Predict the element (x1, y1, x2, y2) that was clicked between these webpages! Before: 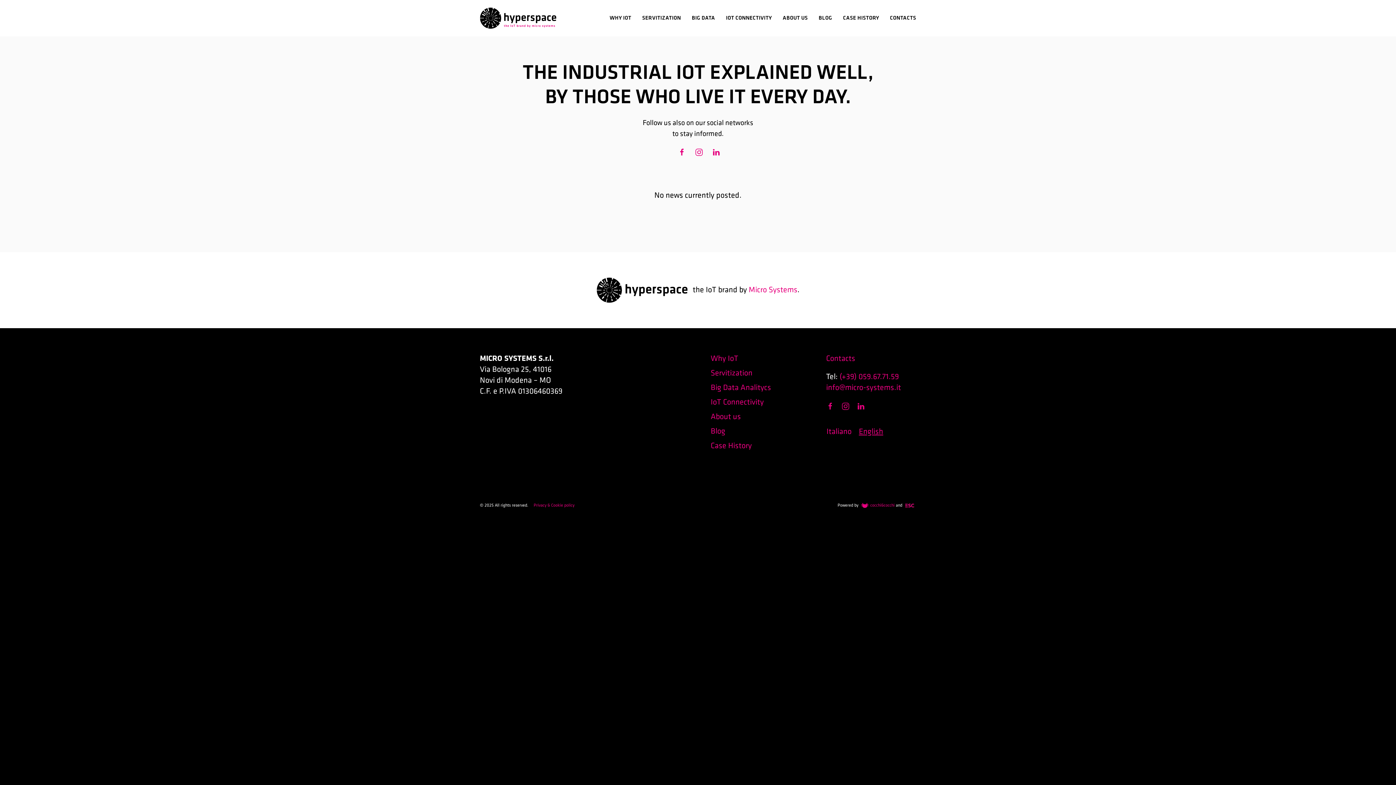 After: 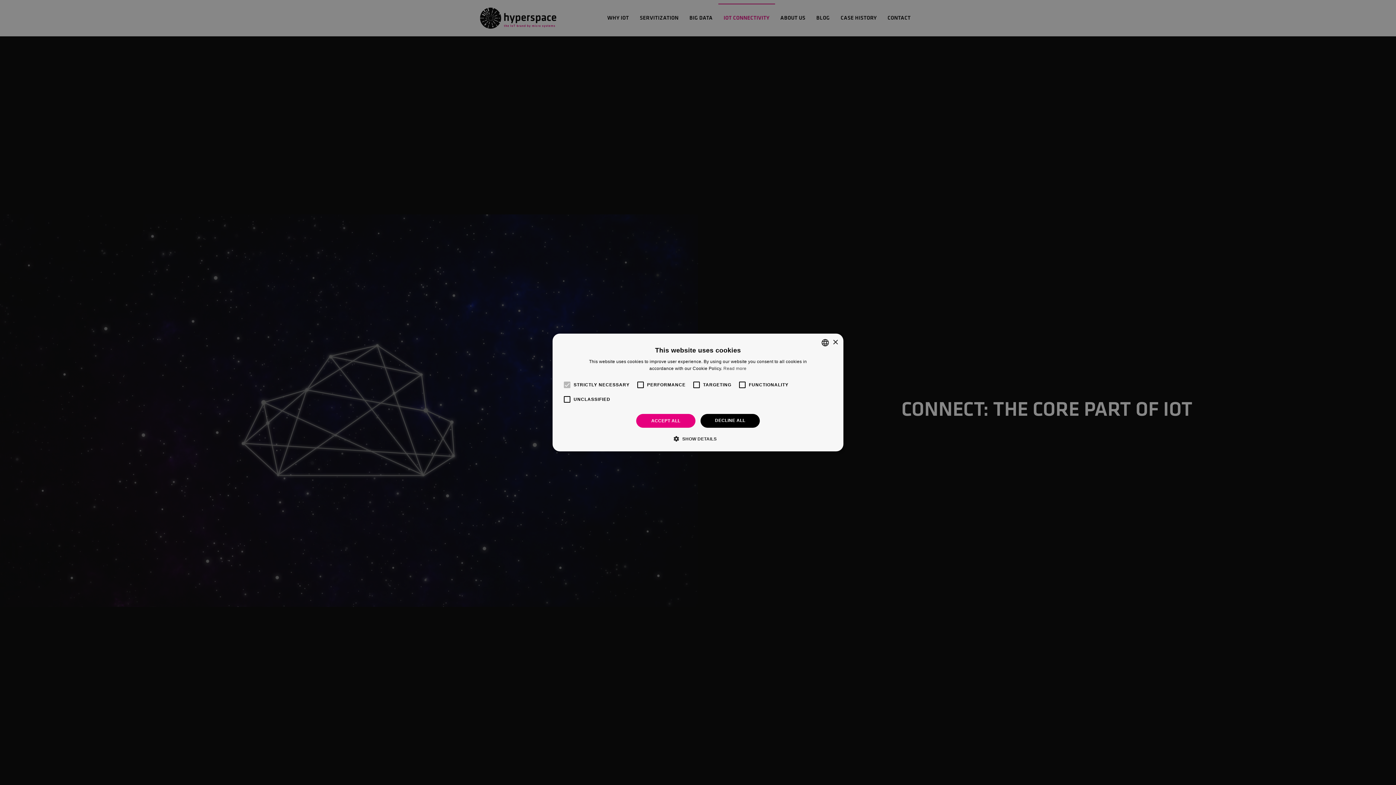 Action: bbox: (710, 398, 764, 406) label: IoT Connectivity